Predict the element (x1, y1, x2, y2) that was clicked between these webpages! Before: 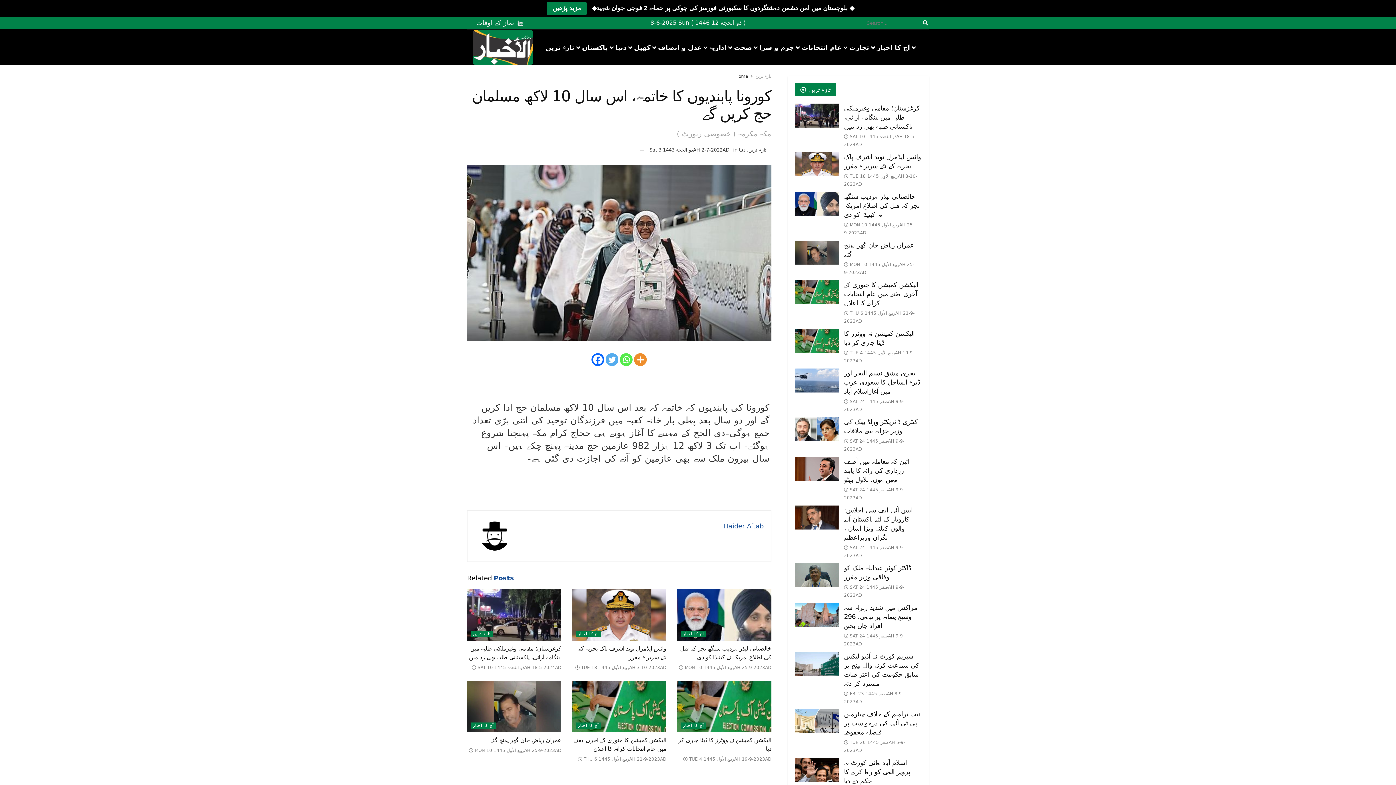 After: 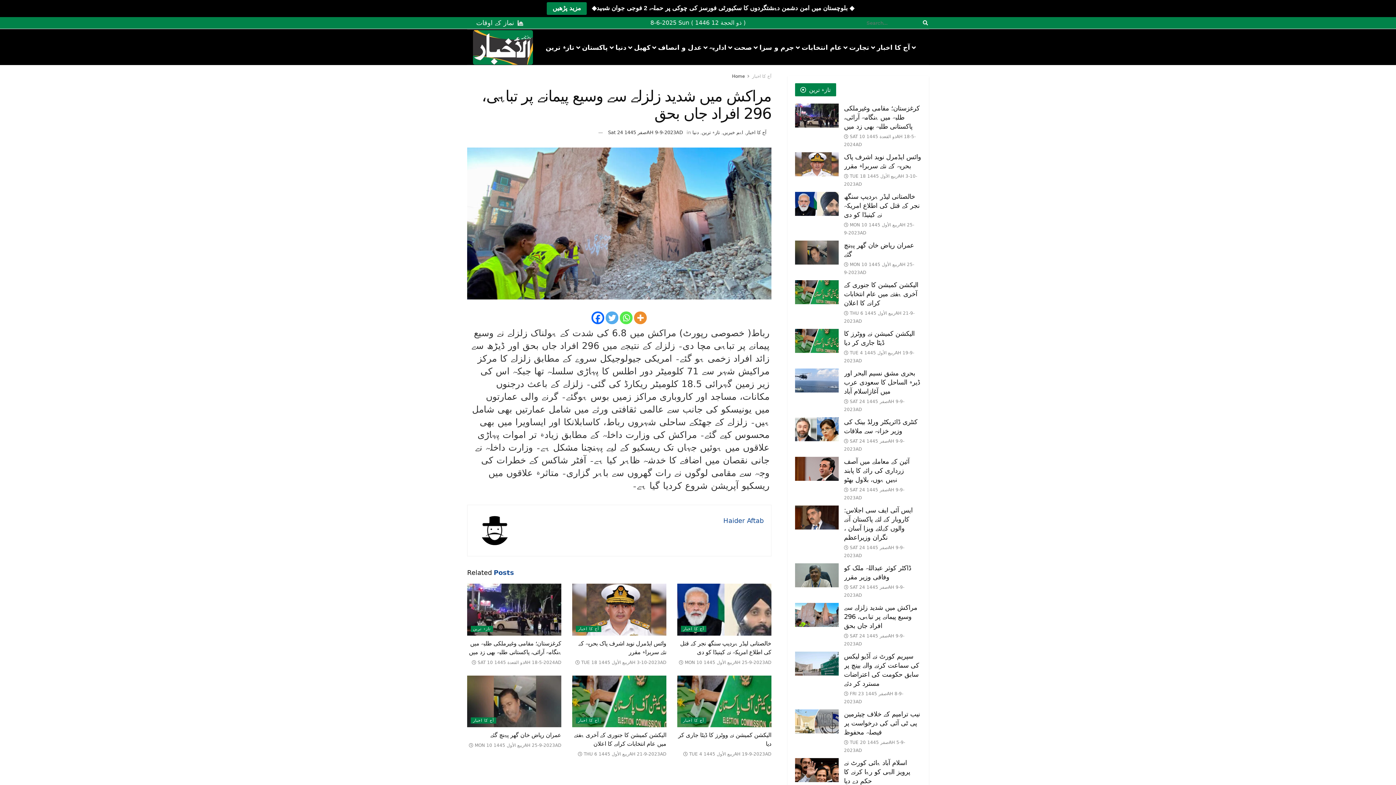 Action: bbox: (795, 603, 838, 627)